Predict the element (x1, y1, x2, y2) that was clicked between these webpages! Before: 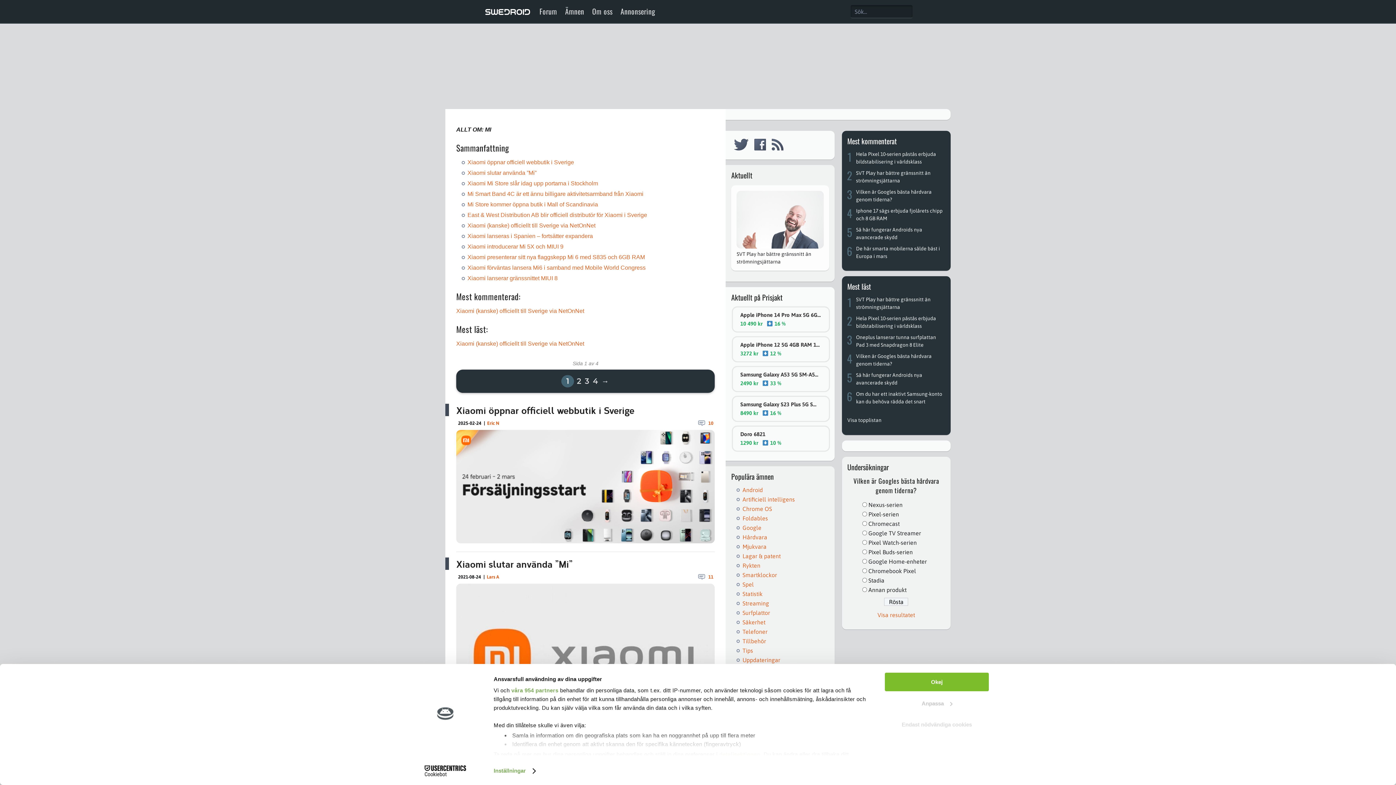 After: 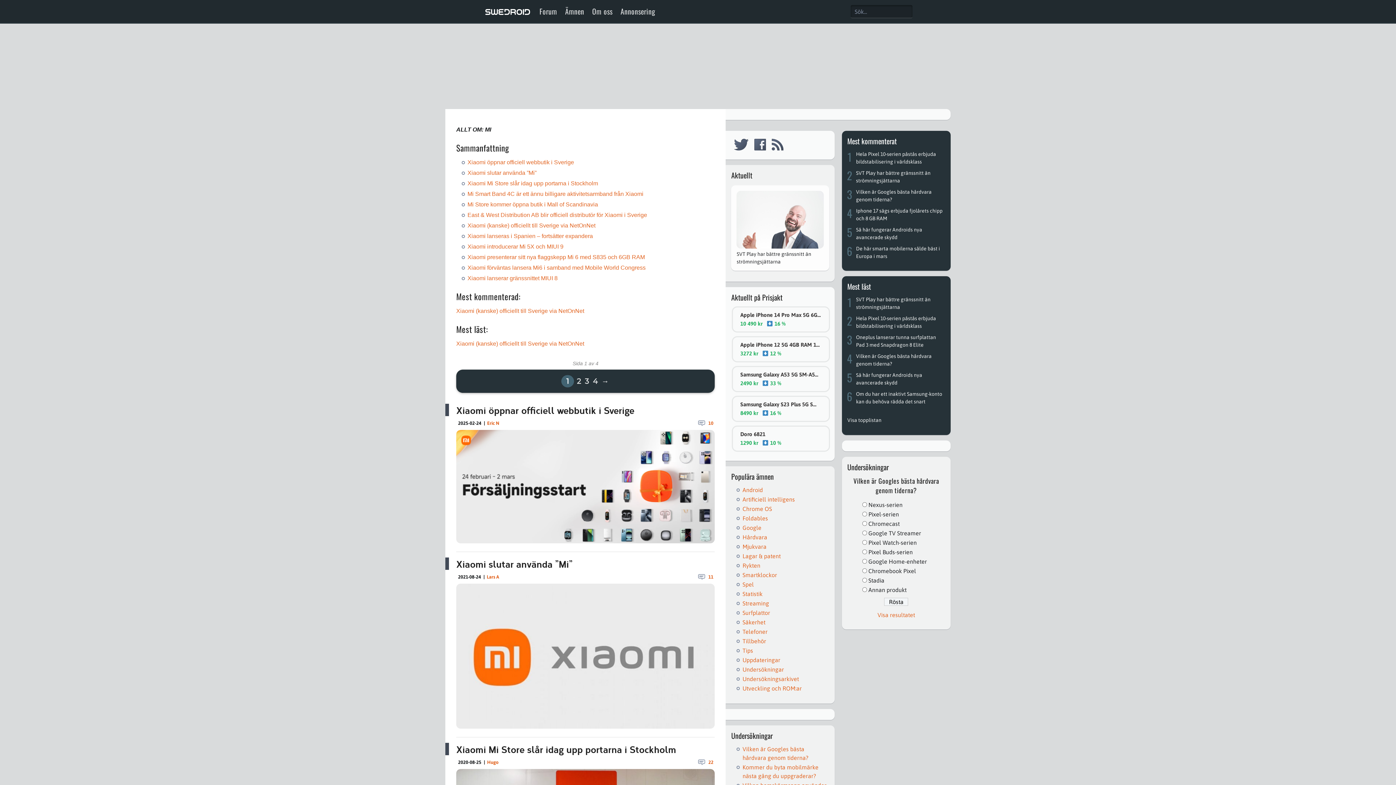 Action: bbox: (885, 673, 989, 691) label: Okej